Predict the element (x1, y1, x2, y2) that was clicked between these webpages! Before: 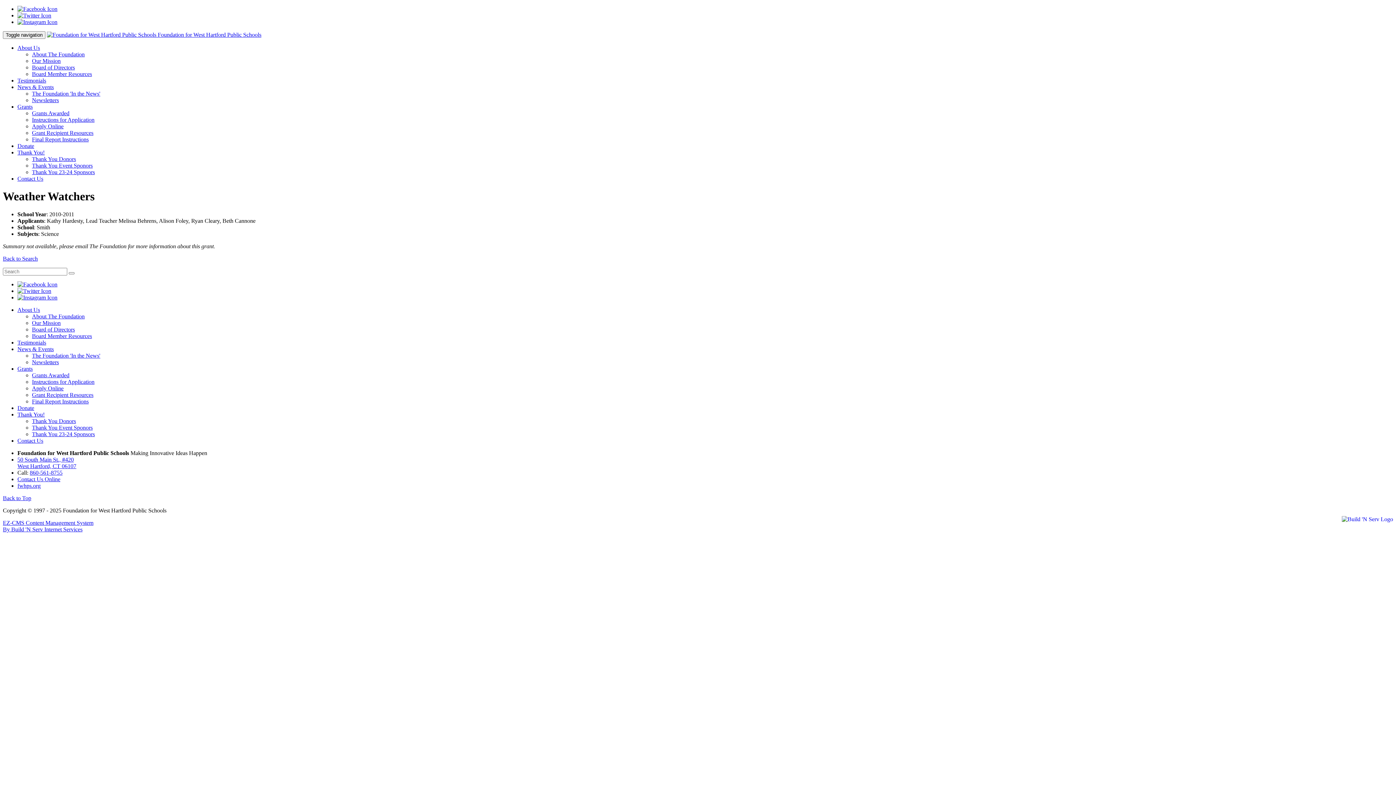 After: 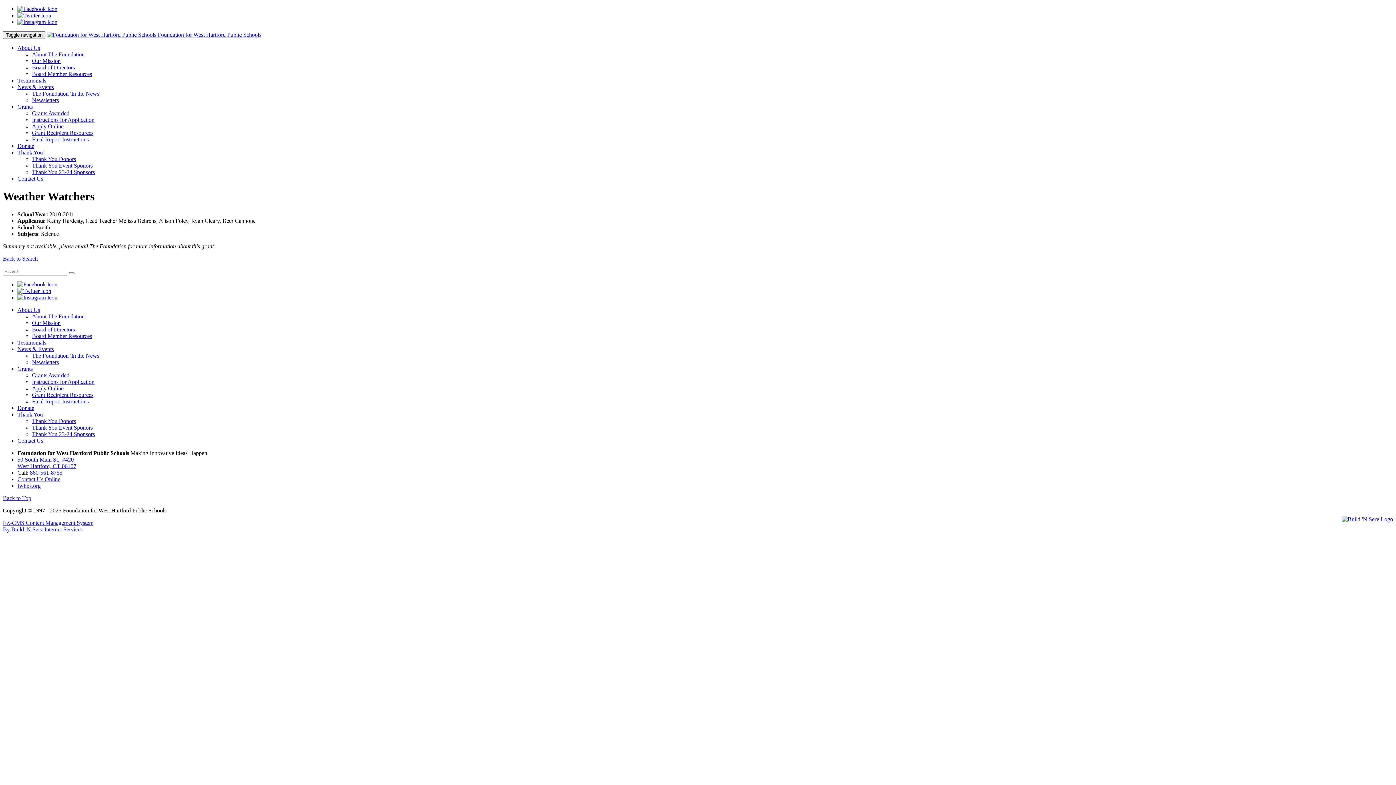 Action: bbox: (29, 469, 62, 475) label: 860-561-8755